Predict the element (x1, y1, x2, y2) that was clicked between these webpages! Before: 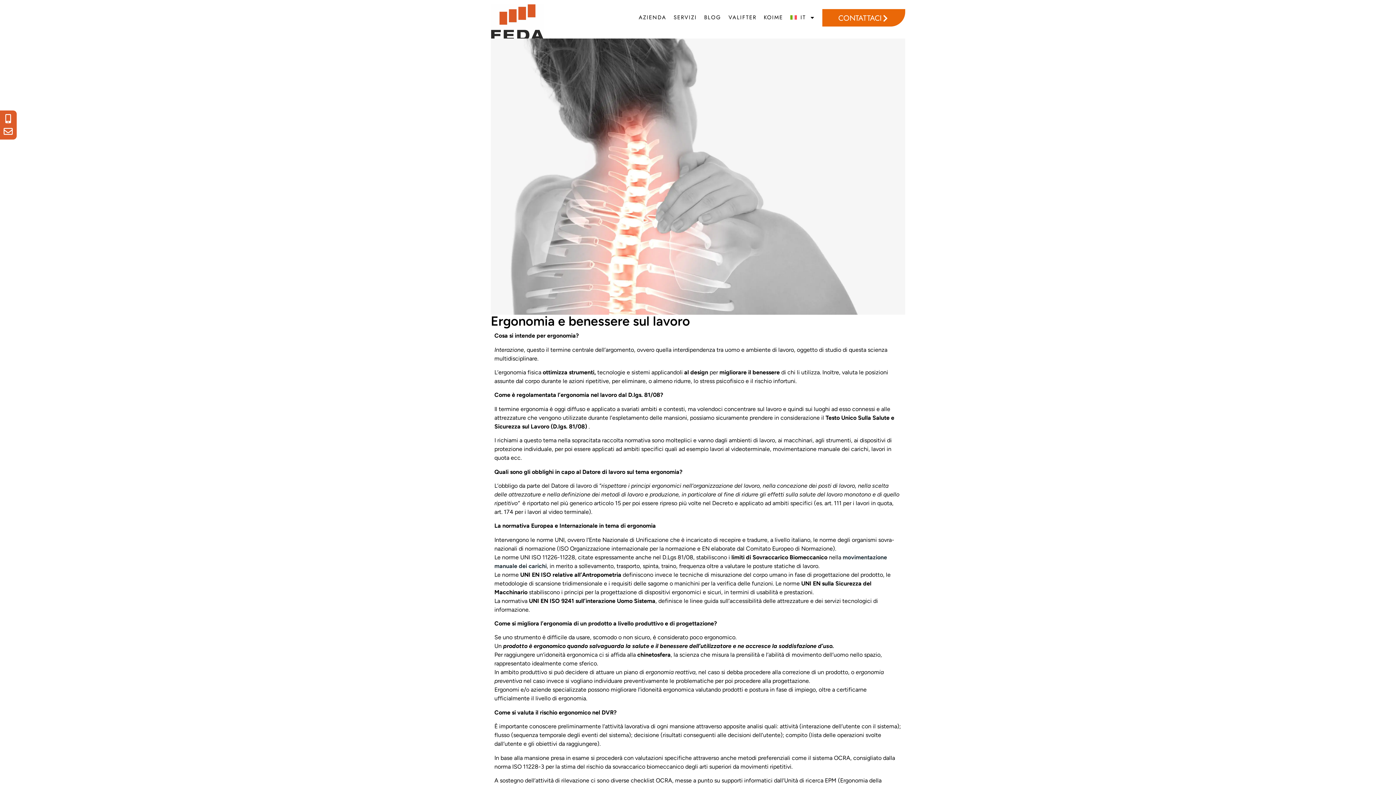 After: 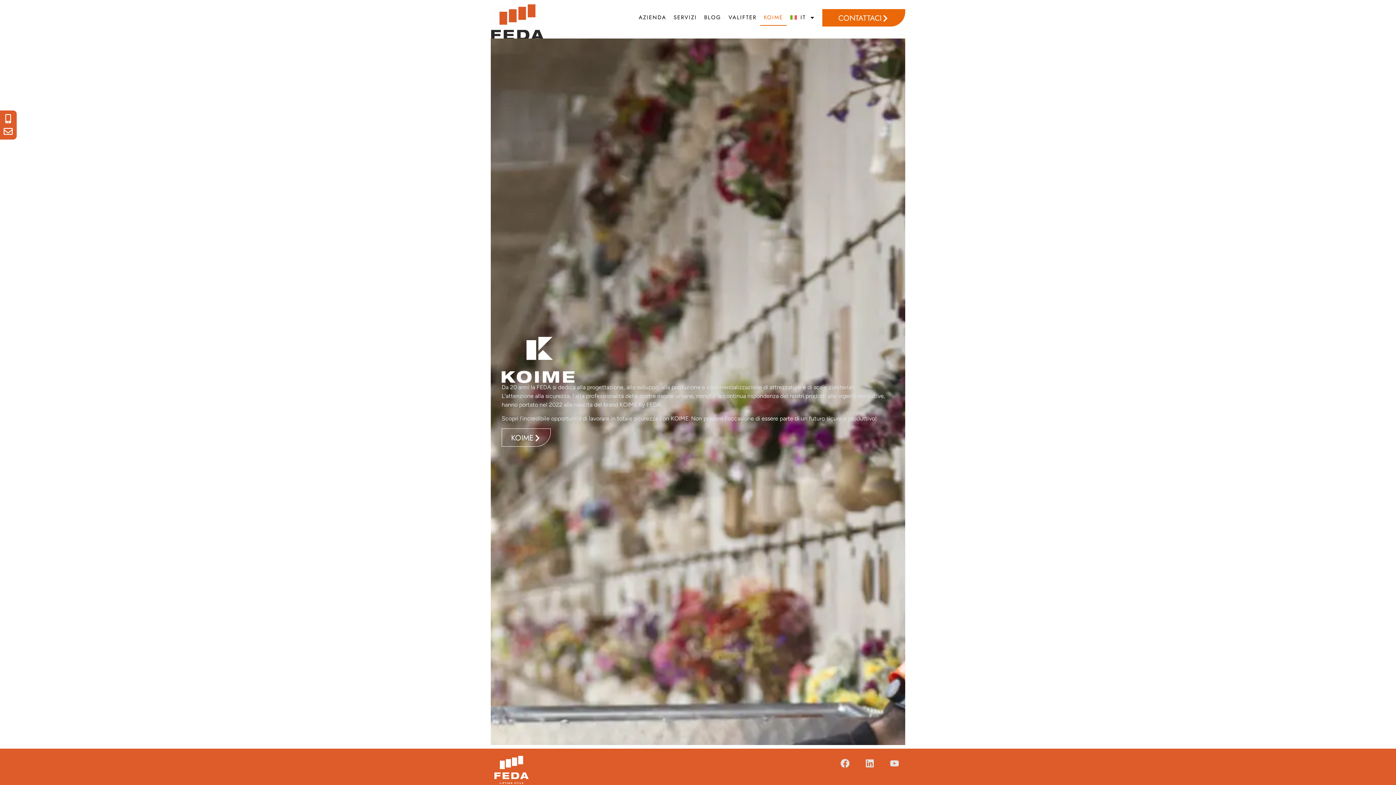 Action: label: KOIME bbox: (760, 9, 786, 25)